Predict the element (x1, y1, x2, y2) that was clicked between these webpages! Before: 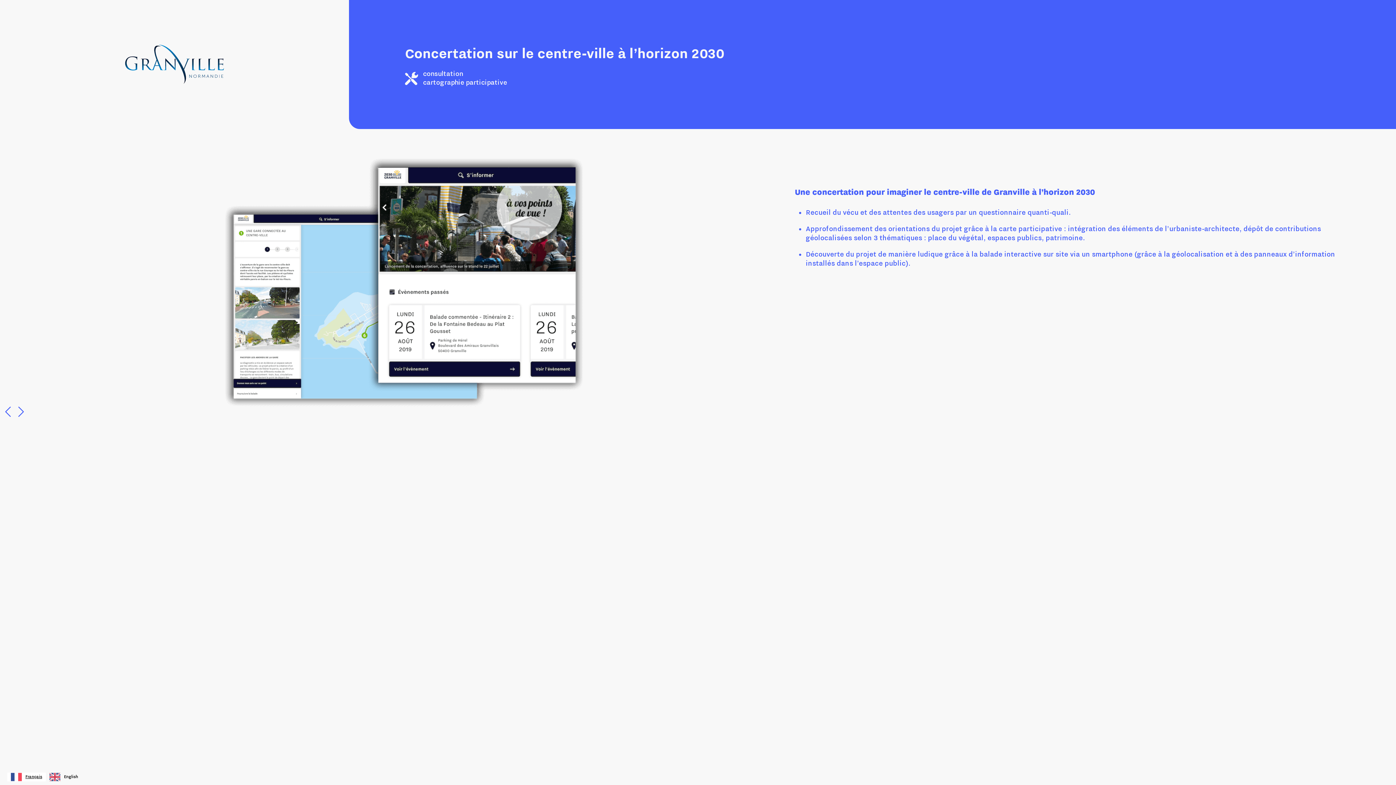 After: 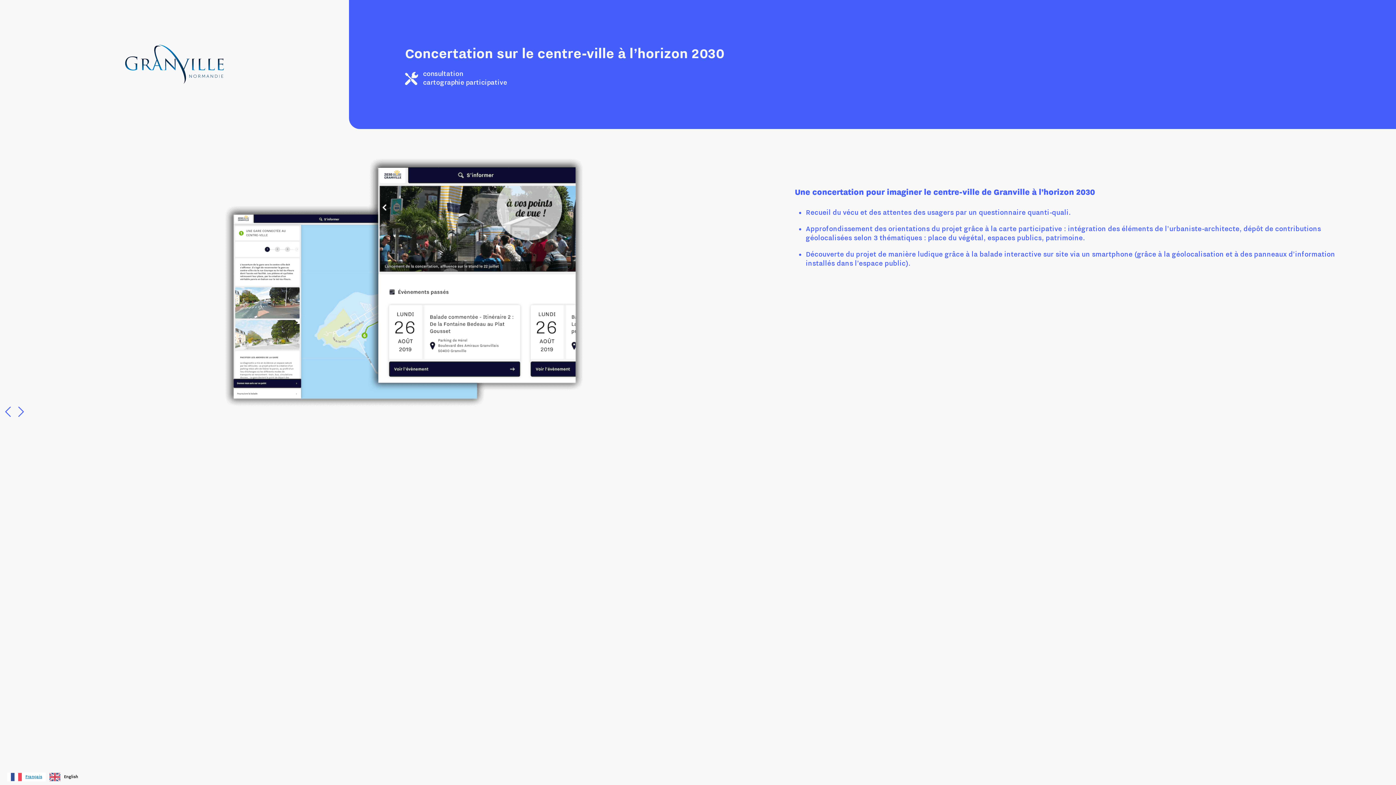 Action: label: Français bbox: (7, 773, 45, 781)